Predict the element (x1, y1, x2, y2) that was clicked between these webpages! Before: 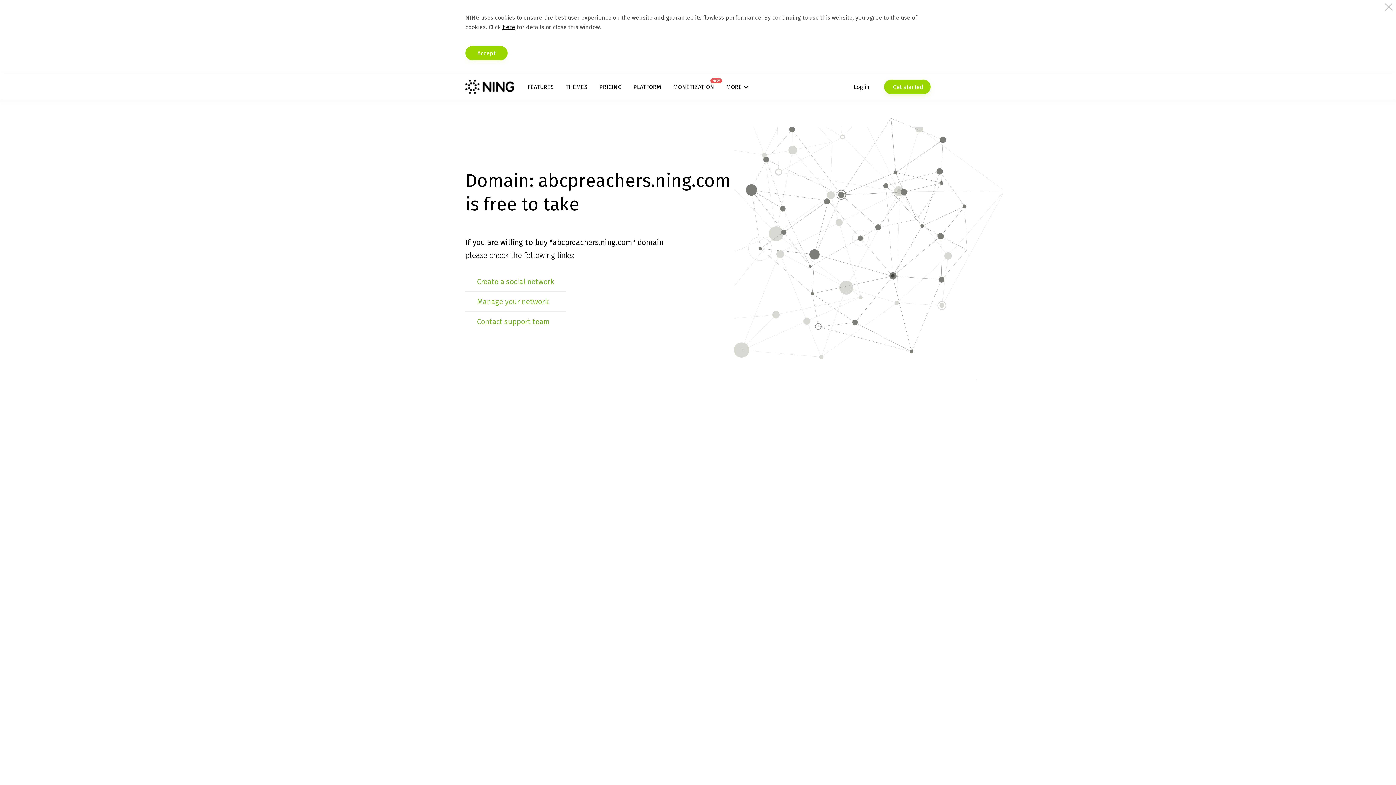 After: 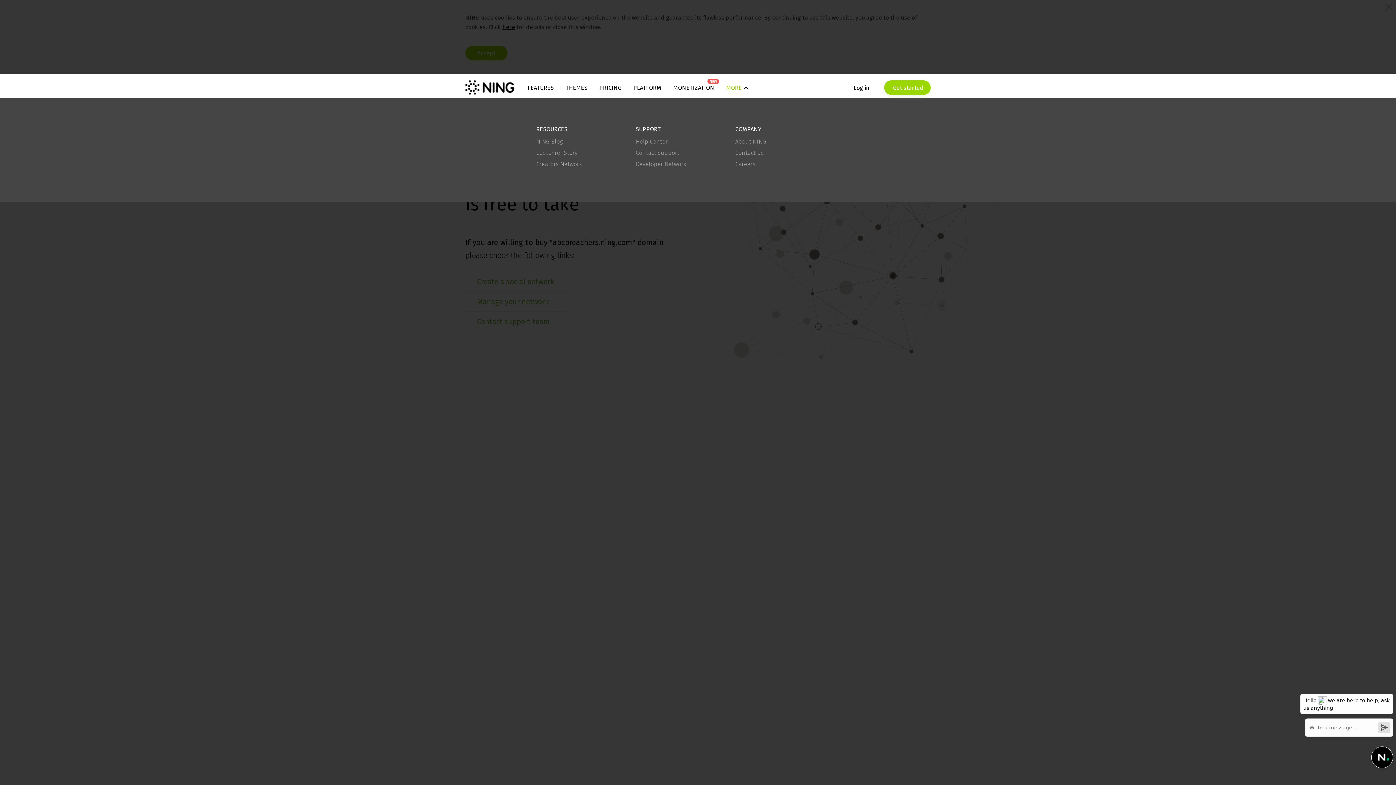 Action: label: MORE bbox: (726, 83, 748, 90)